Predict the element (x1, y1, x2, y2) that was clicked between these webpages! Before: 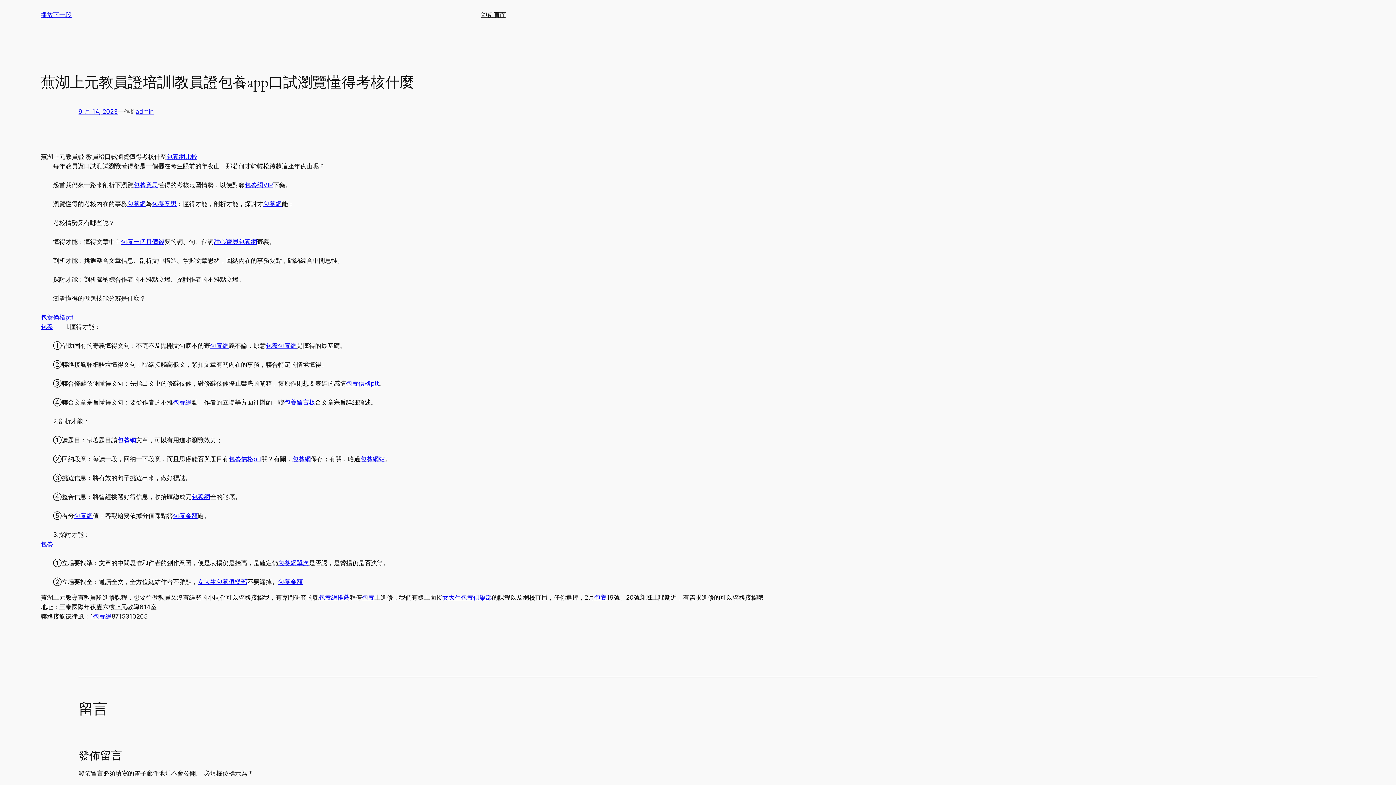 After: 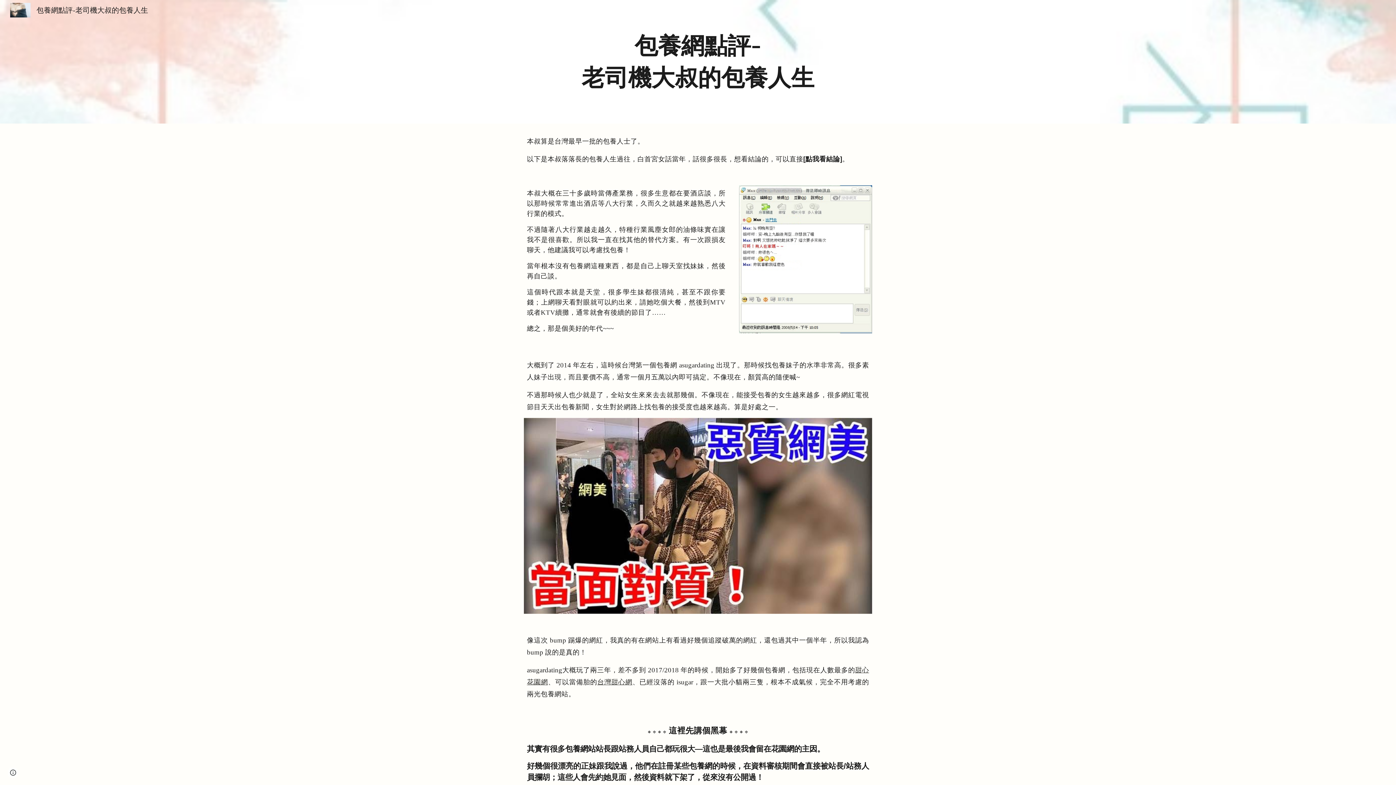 Action: bbox: (284, 398, 315, 406) label: 包養留言板